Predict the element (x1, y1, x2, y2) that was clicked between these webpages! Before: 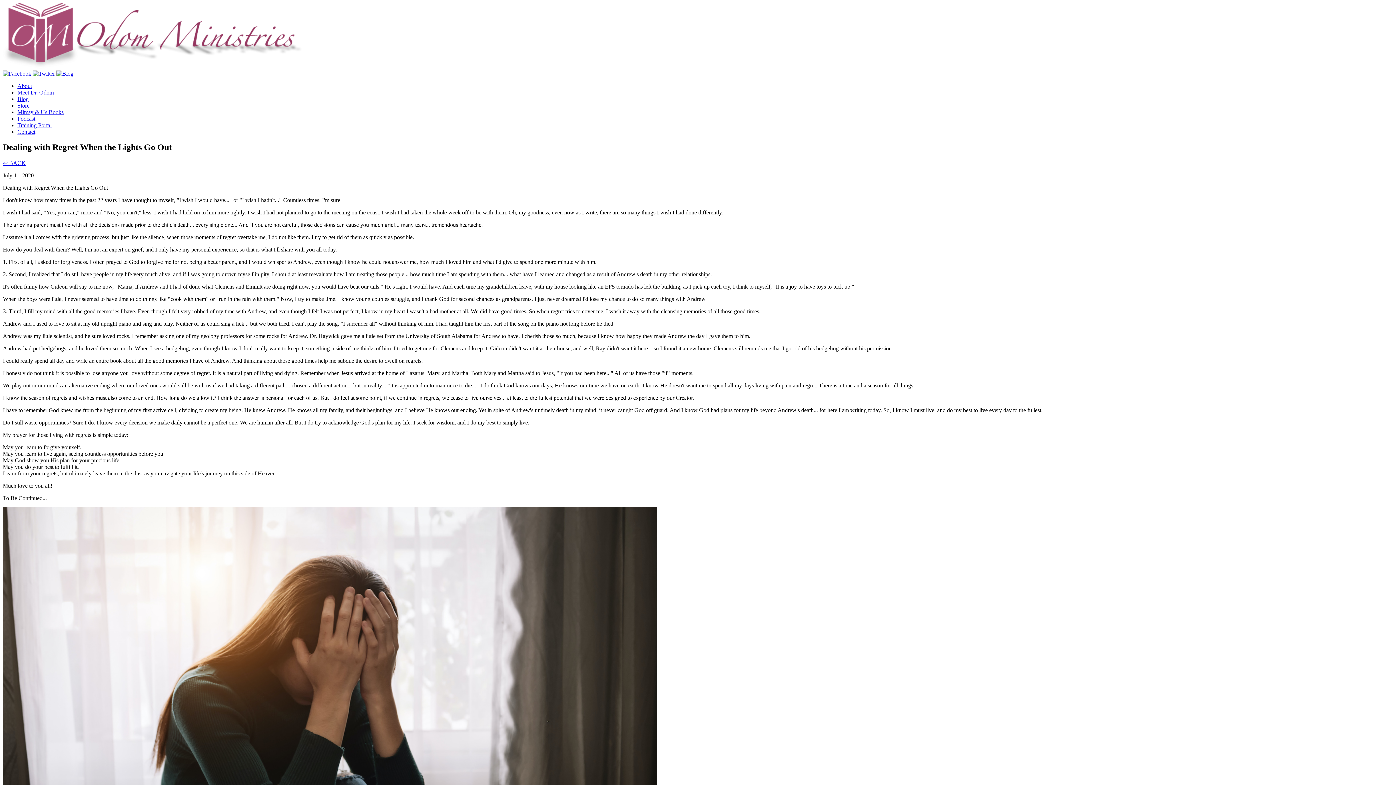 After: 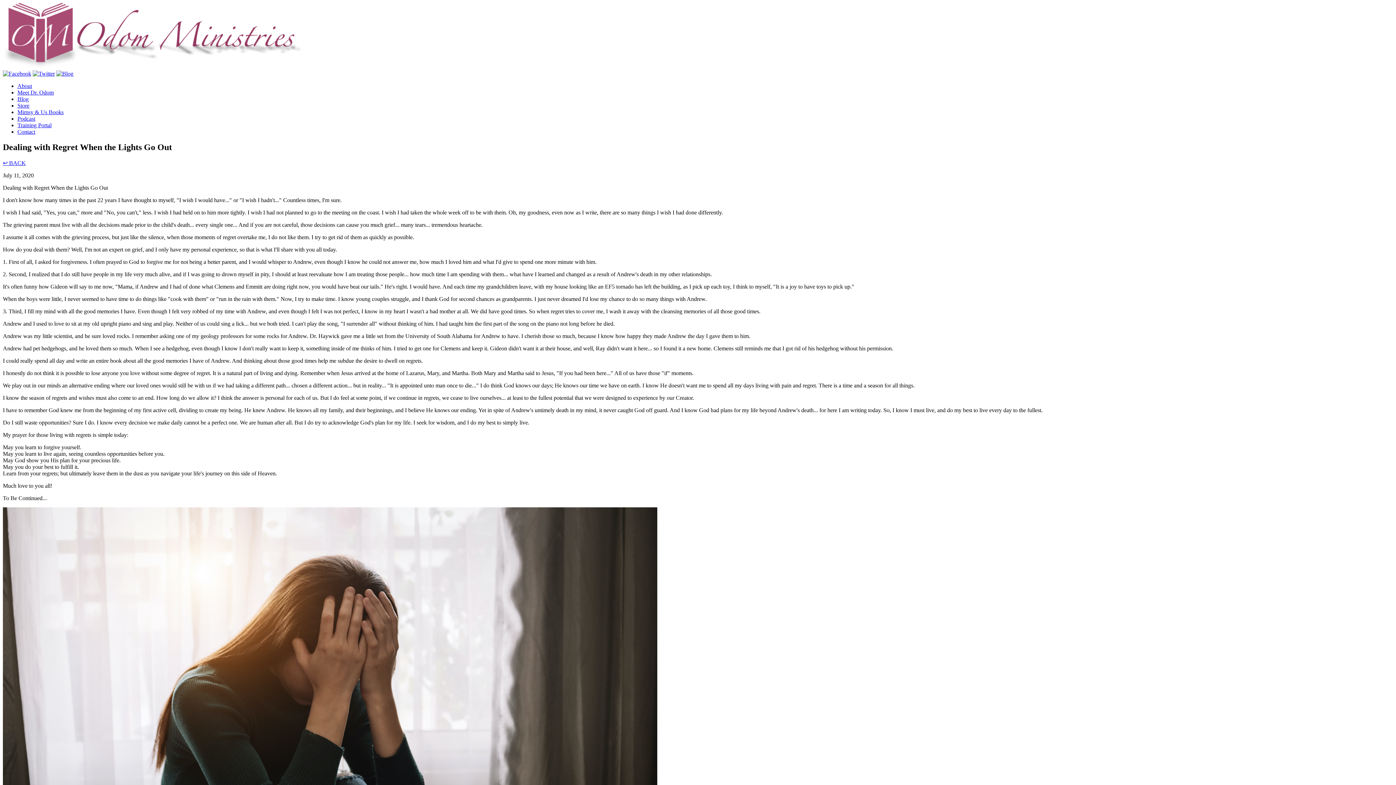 Action: bbox: (32, 70, 54, 76)